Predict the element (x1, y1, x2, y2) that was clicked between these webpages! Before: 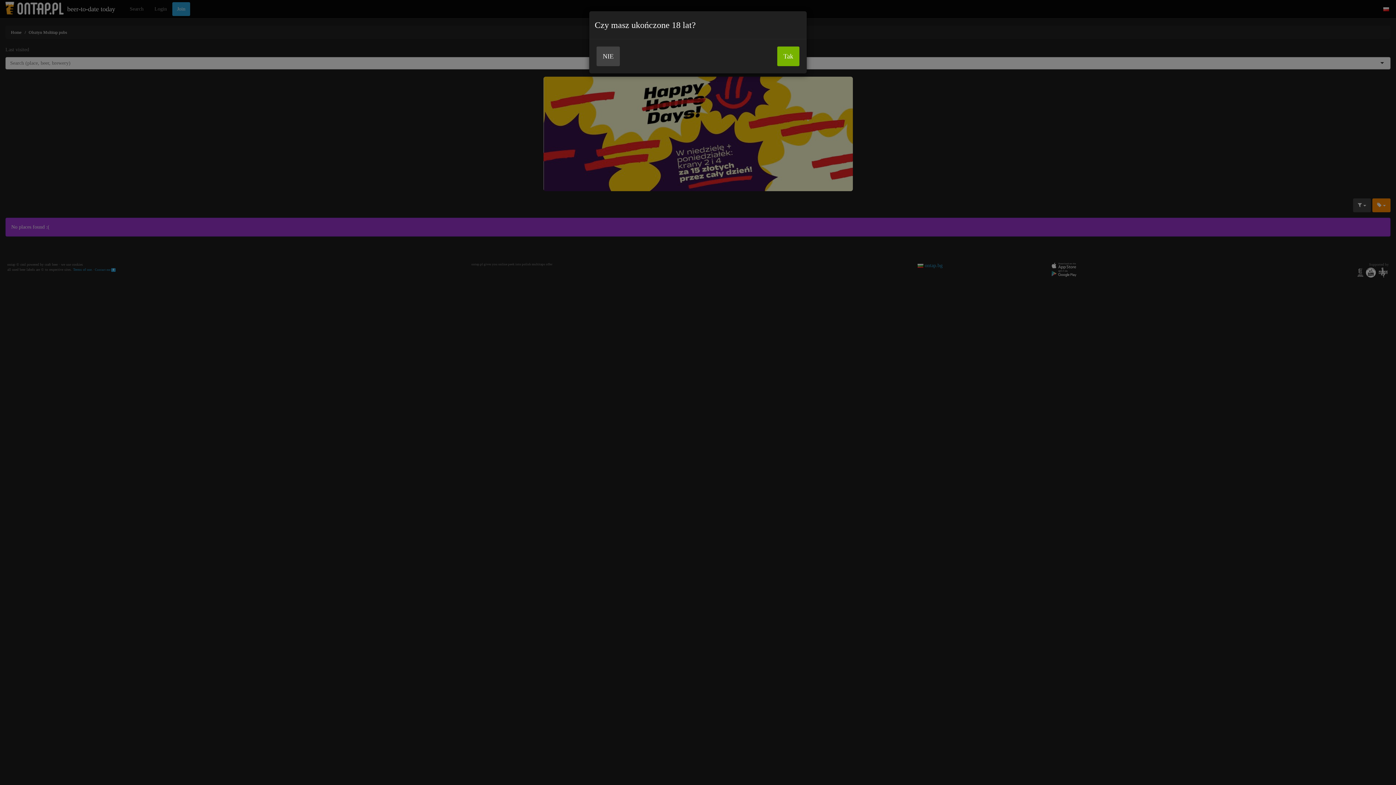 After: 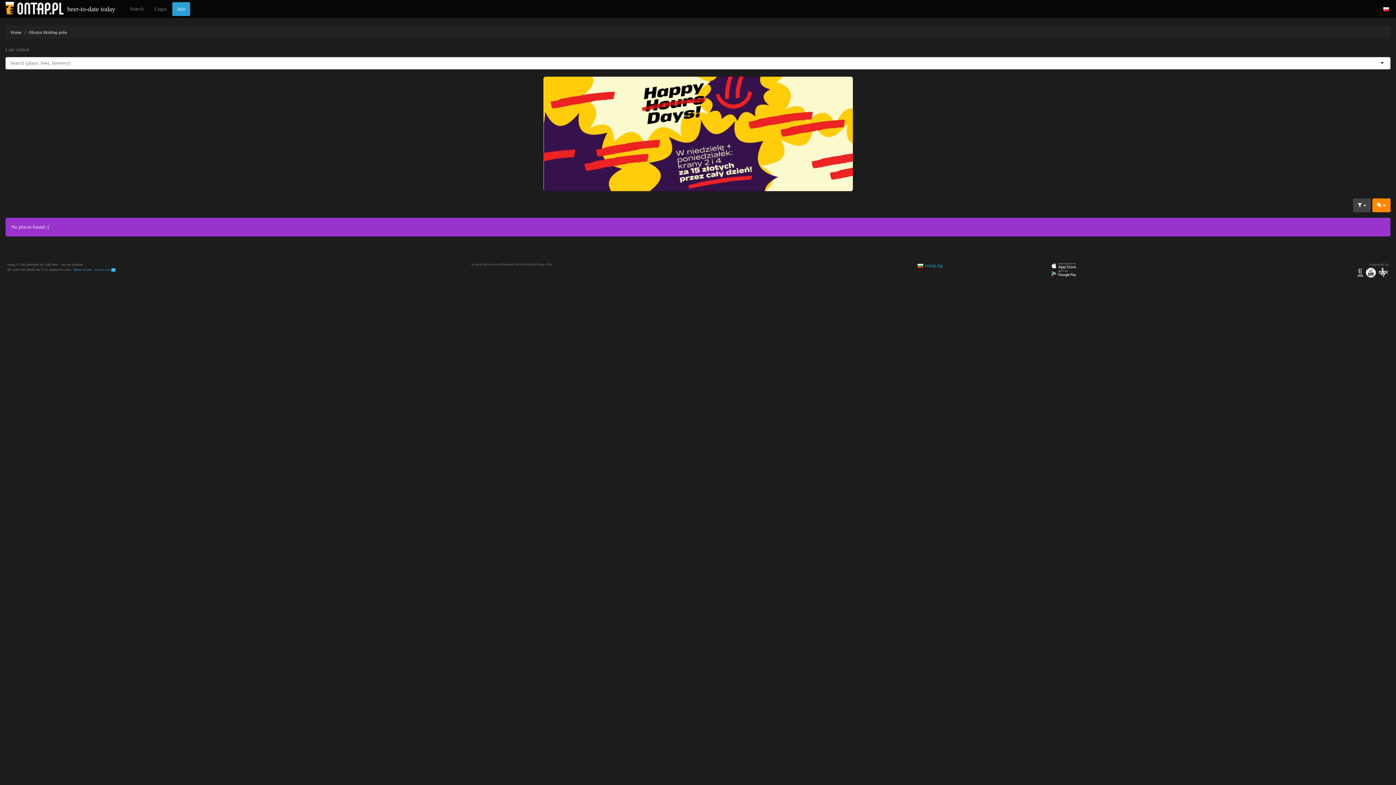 Action: label: Tak bbox: (777, 46, 799, 66)